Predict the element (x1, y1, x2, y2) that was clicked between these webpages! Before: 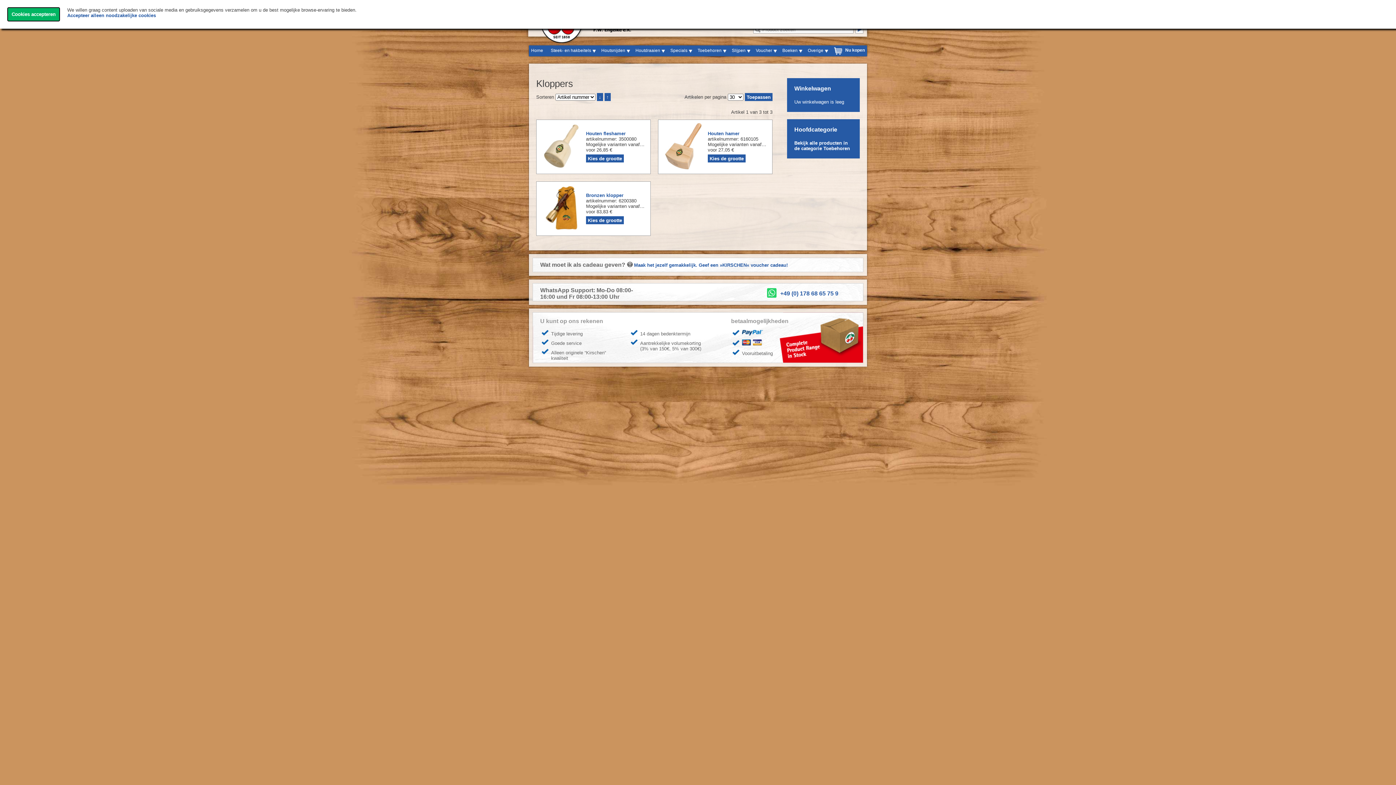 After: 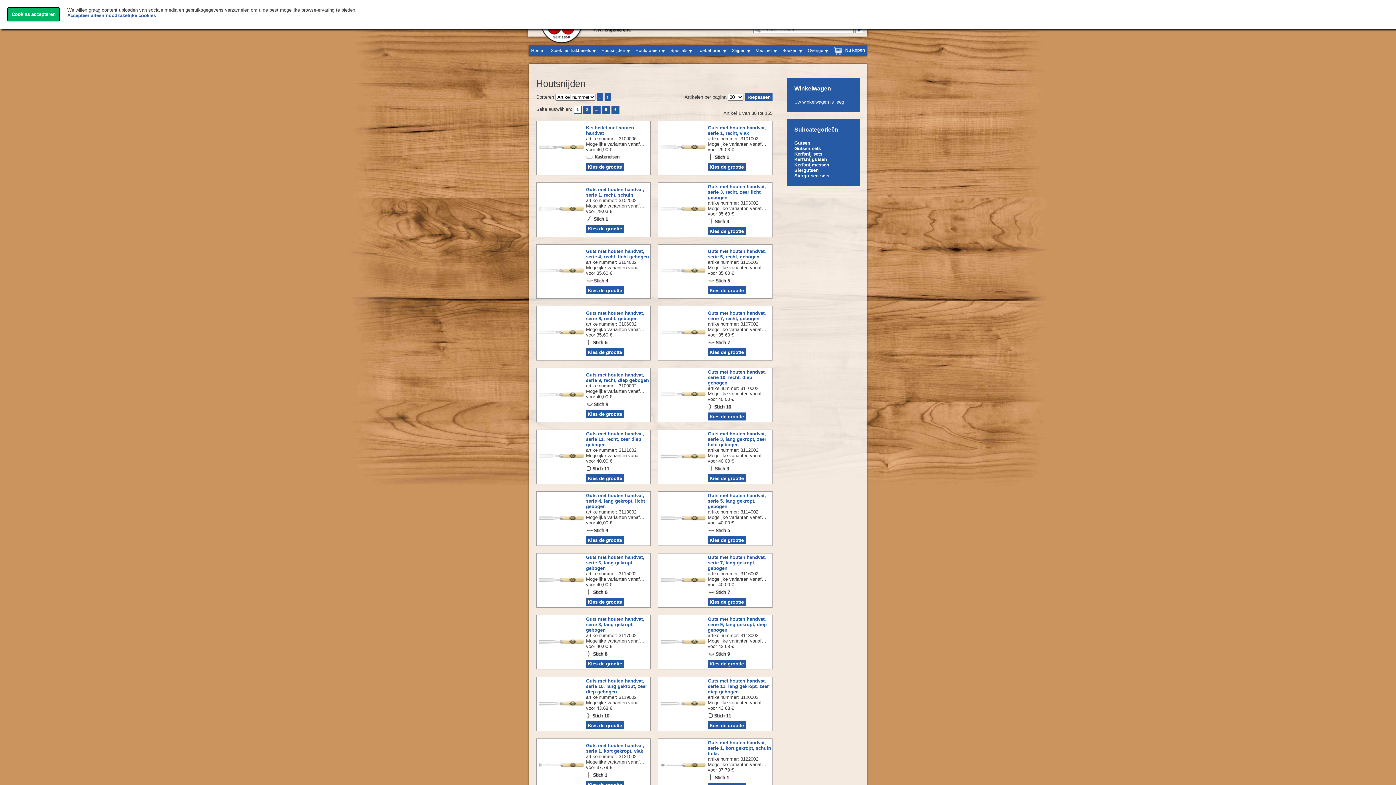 Action: label: Houtsnijden bbox: (600, 46, 630, 56)